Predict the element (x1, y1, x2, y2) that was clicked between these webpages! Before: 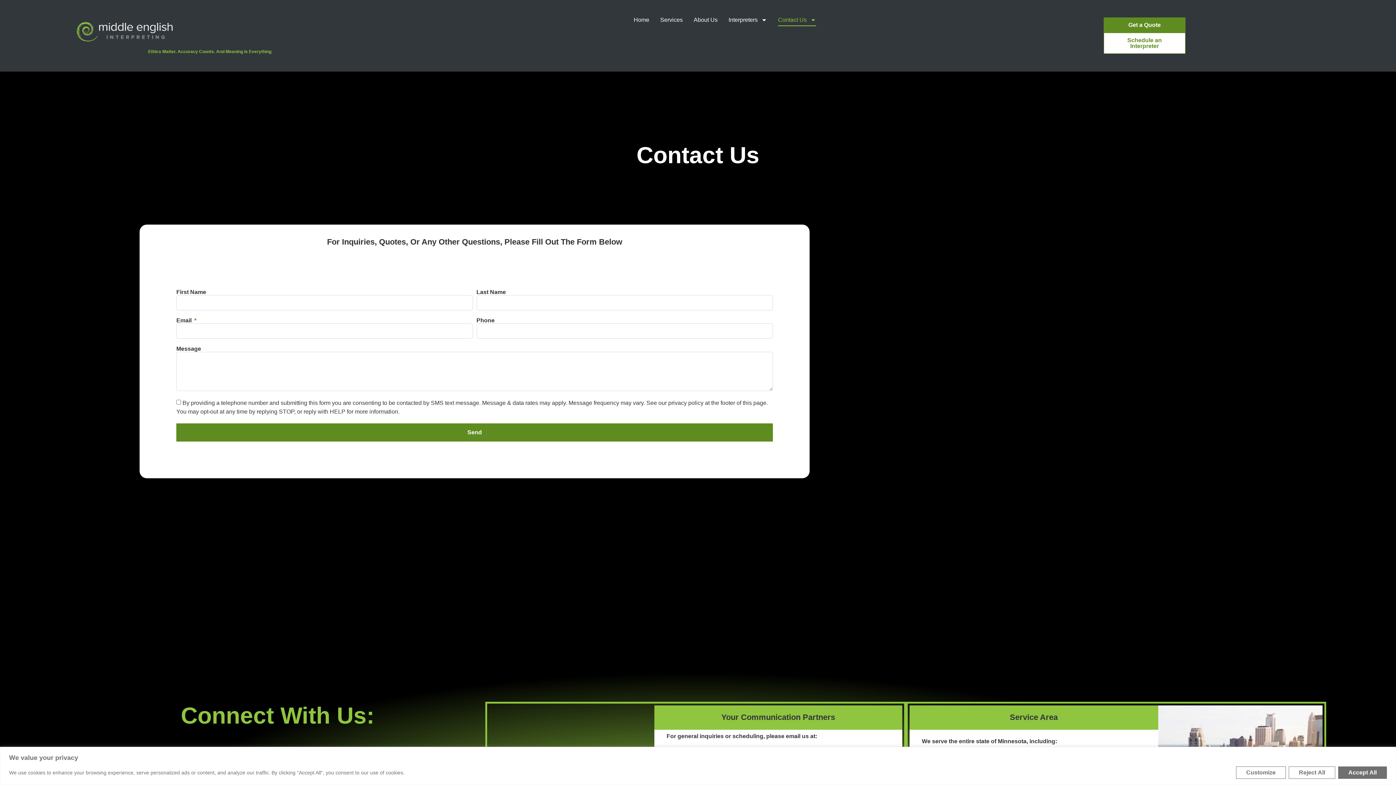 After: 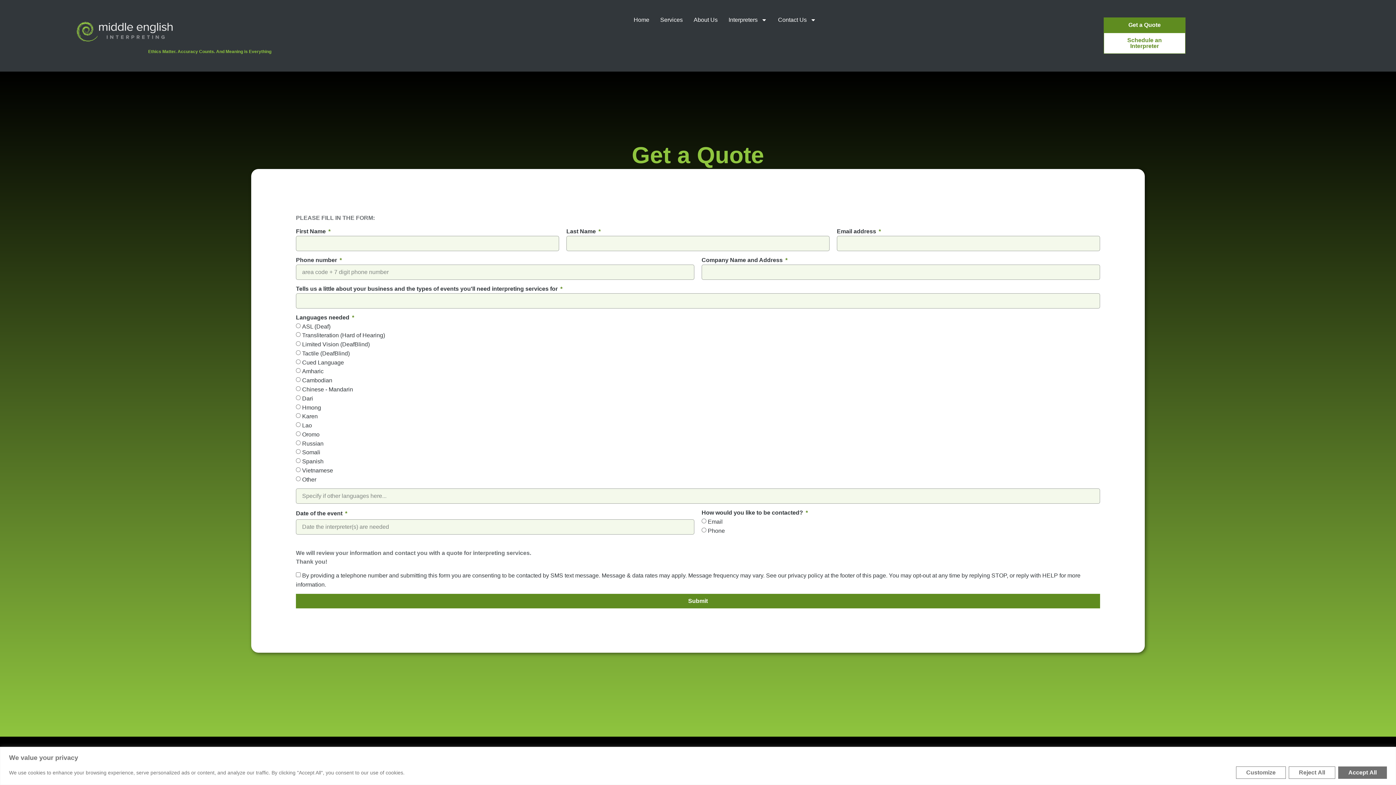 Action: bbox: (1103, 17, 1185, 32) label: Get a Quote